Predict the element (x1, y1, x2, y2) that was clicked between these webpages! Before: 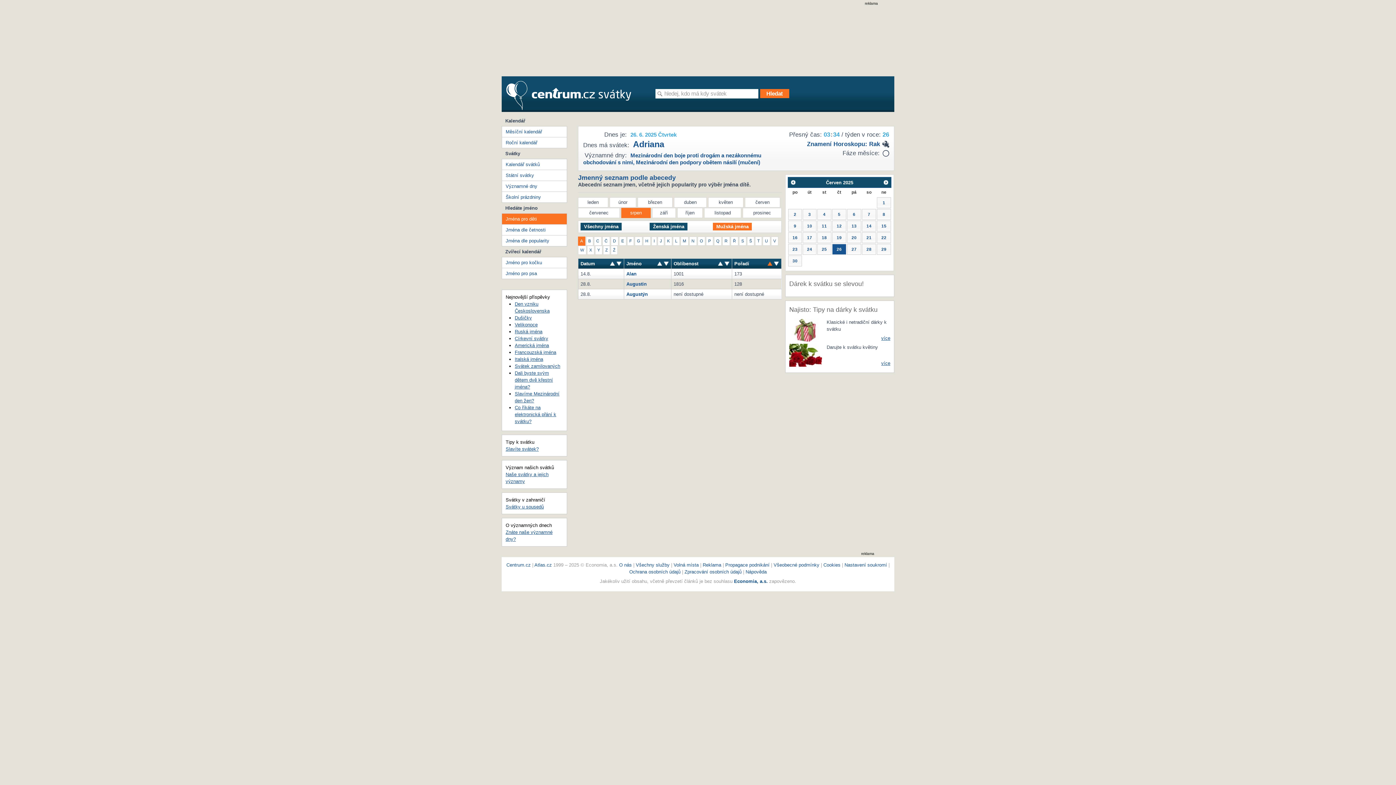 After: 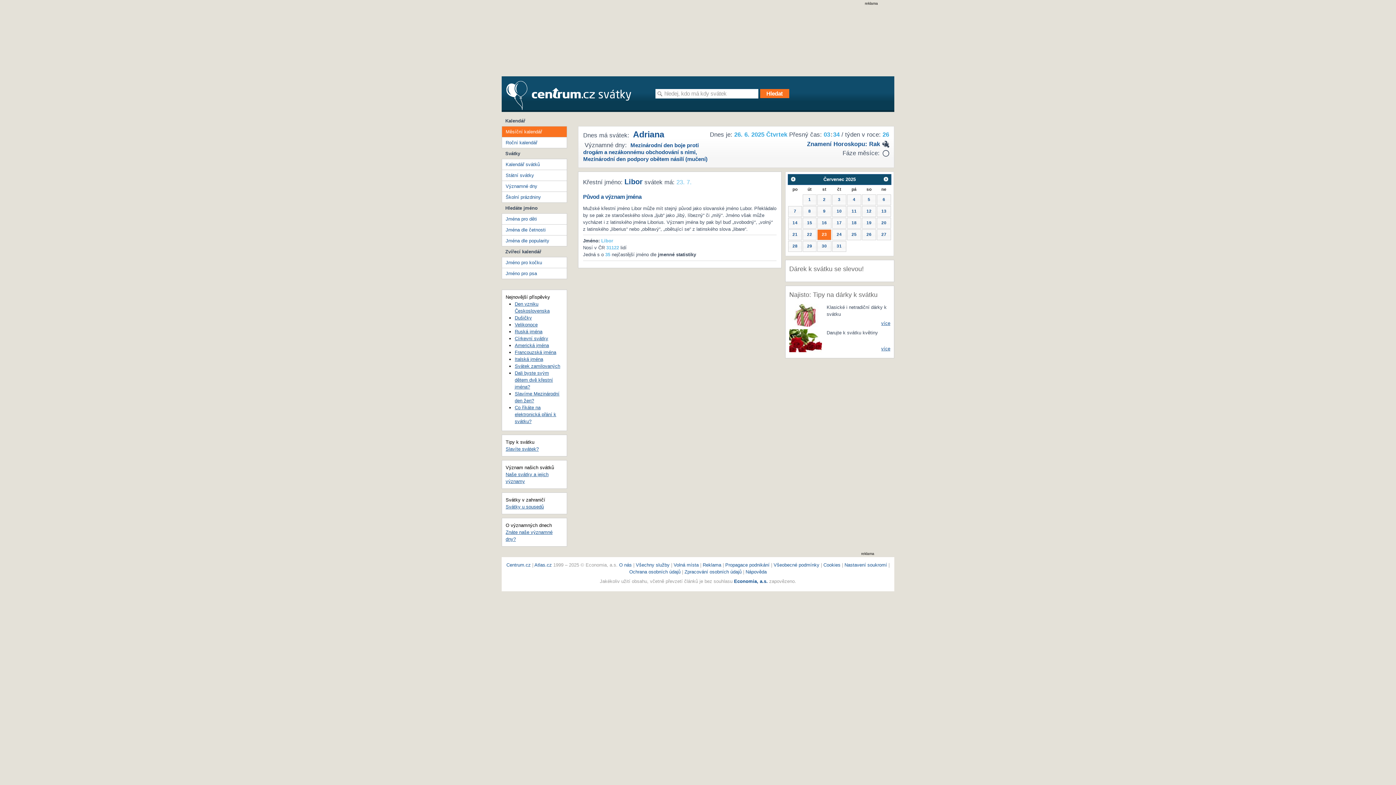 Action: bbox: (788, 244, 802, 255) label: 23